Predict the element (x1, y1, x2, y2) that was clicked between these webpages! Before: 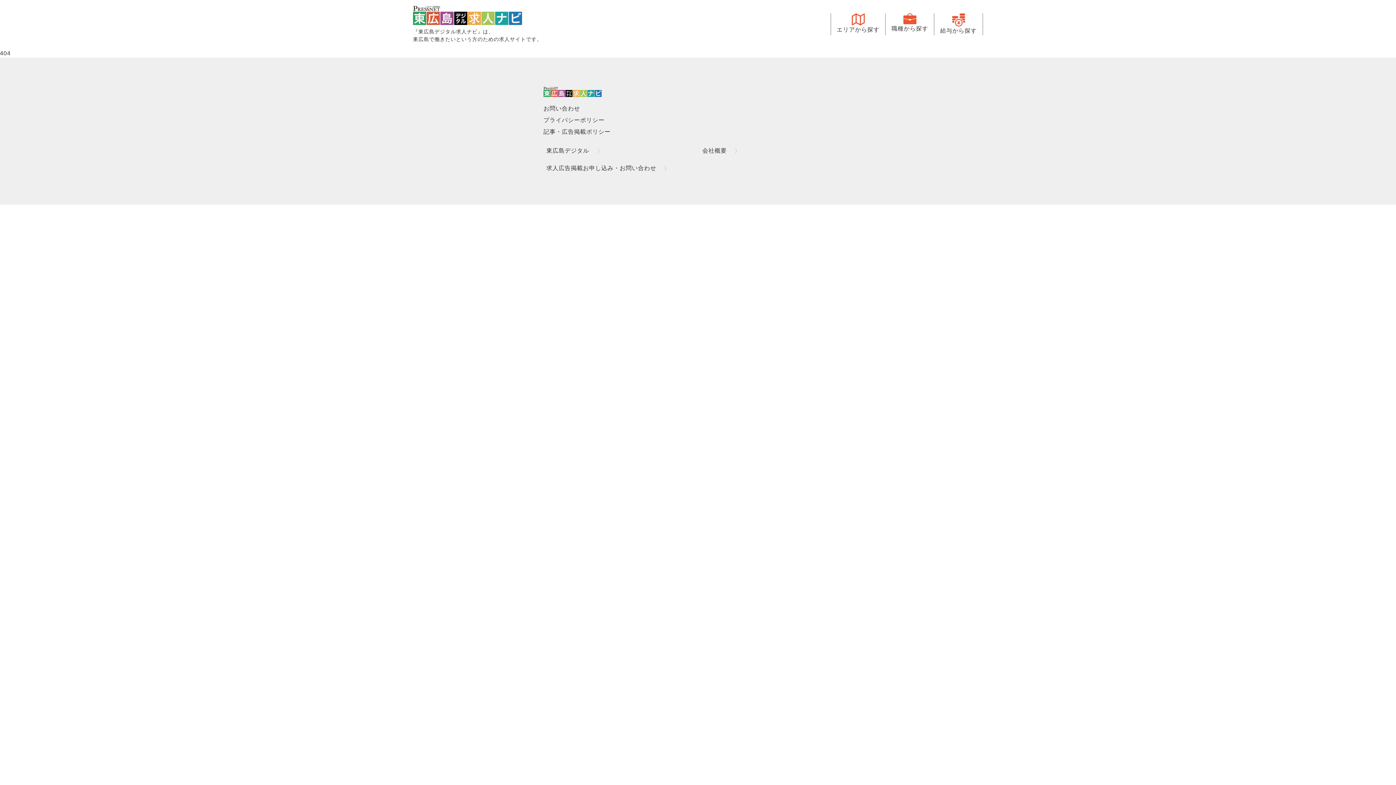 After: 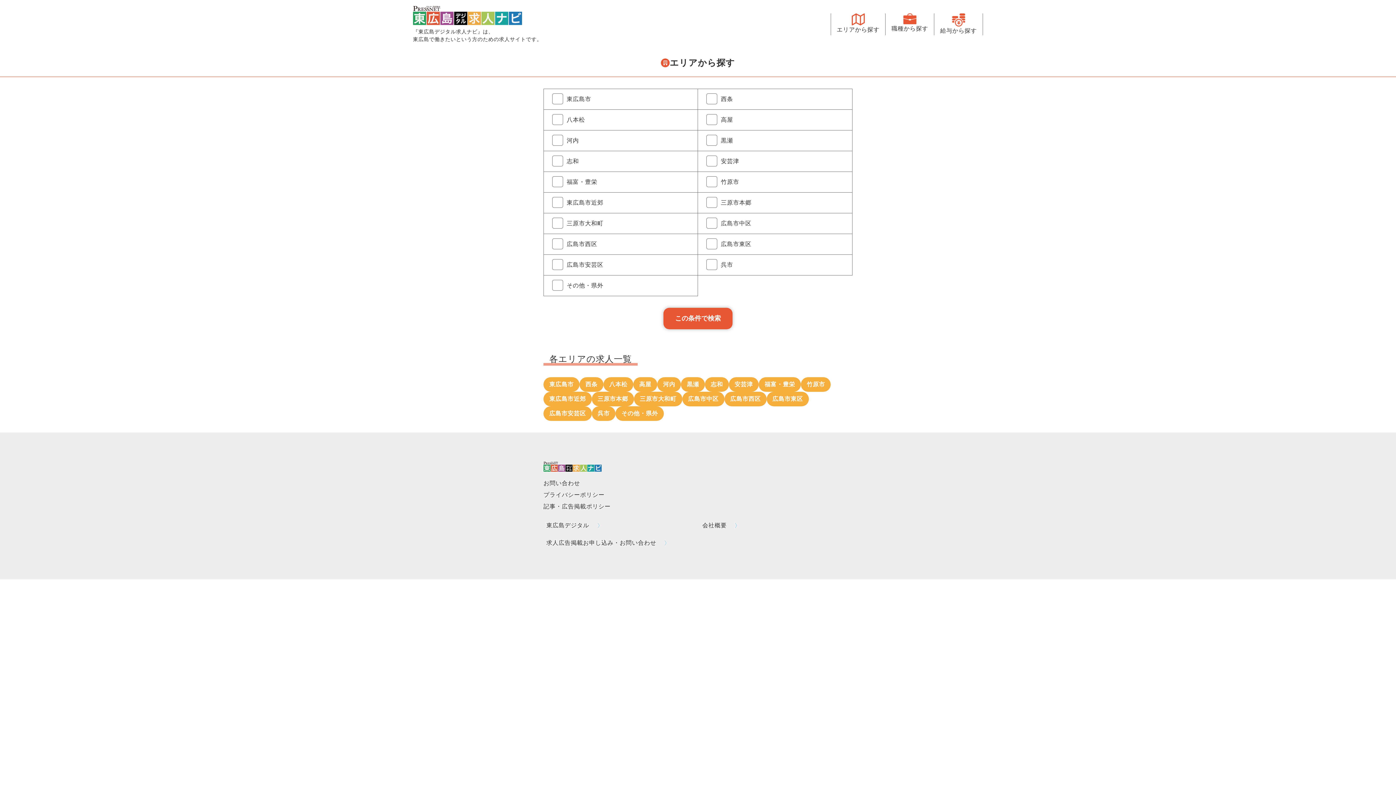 Action: bbox: (831, 13, 885, 35) label: エリアから探す